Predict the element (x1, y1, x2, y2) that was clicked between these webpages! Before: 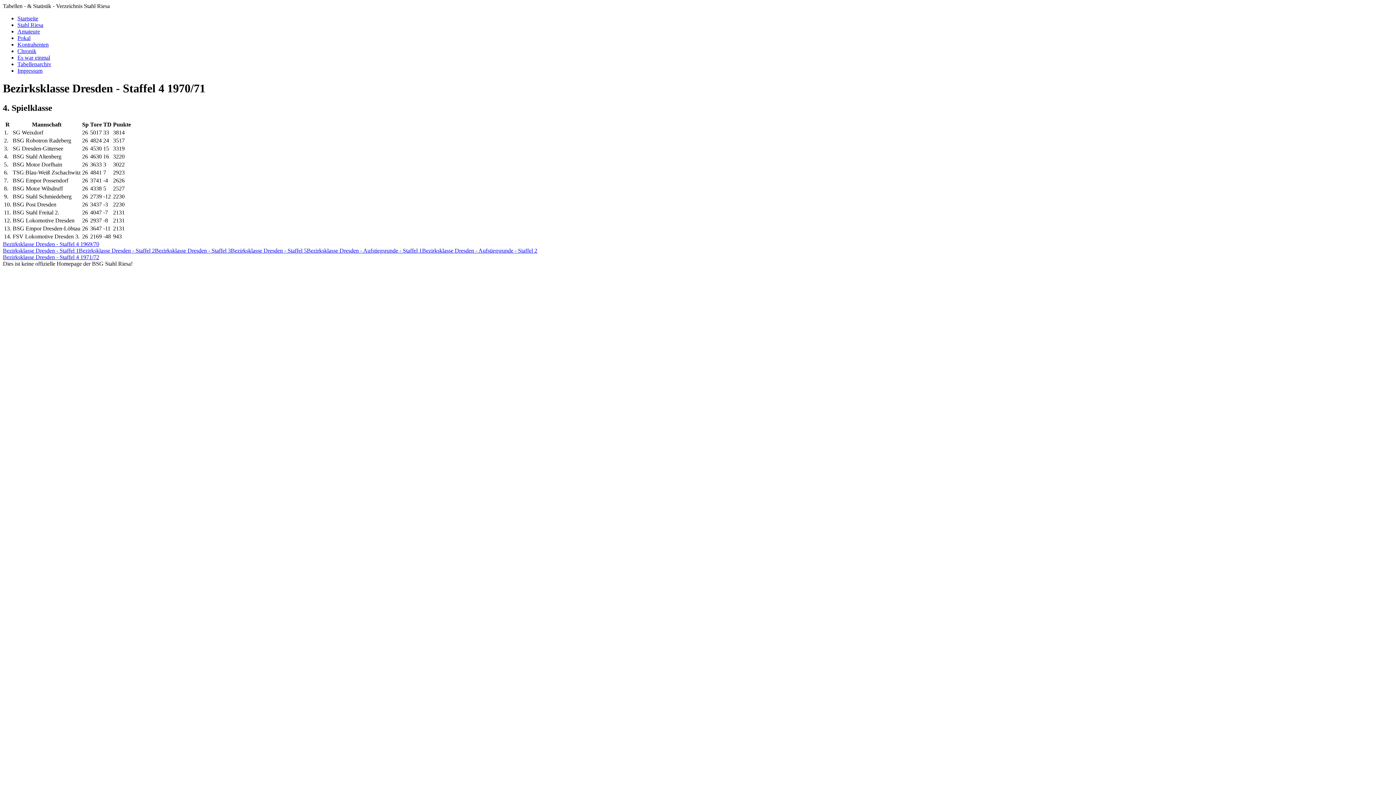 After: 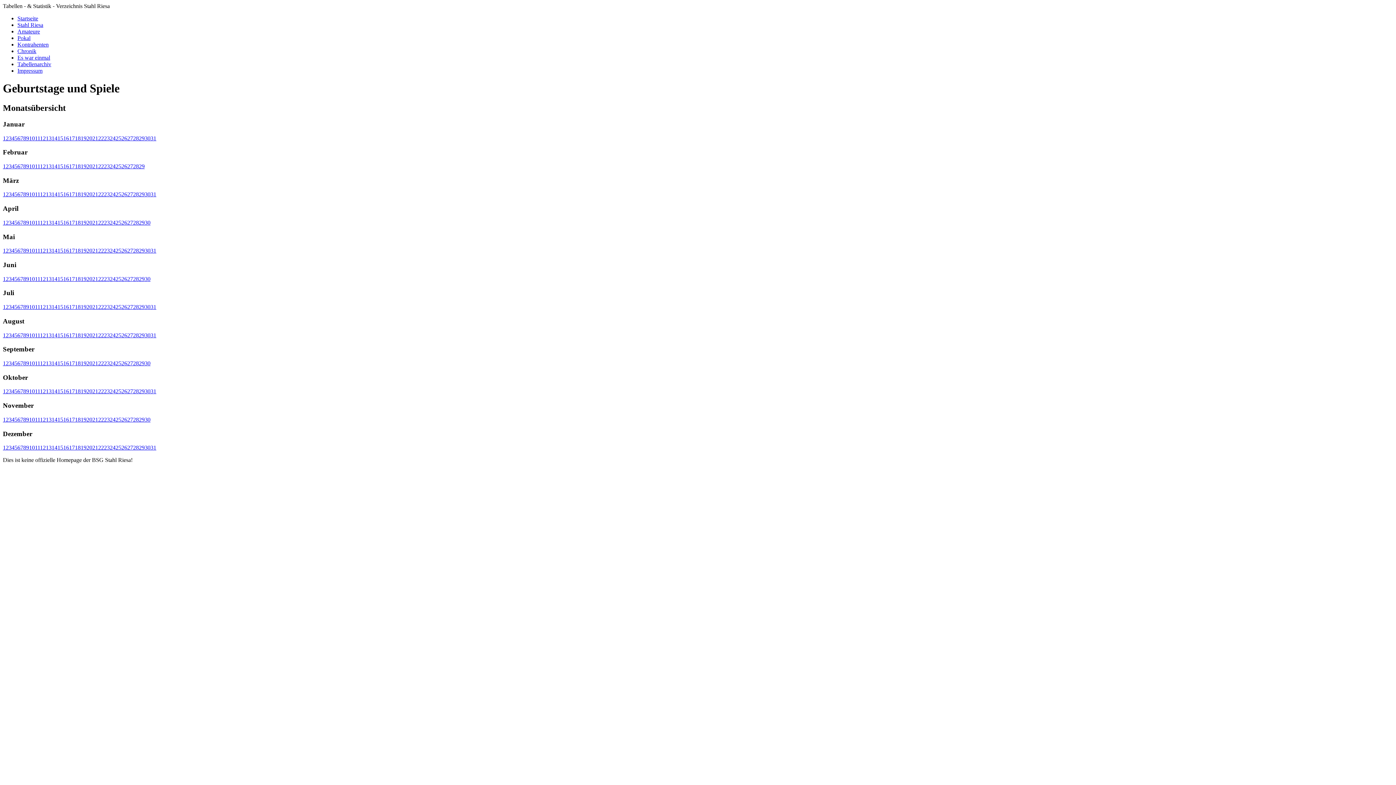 Action: label: Es war einmal bbox: (17, 54, 50, 60)